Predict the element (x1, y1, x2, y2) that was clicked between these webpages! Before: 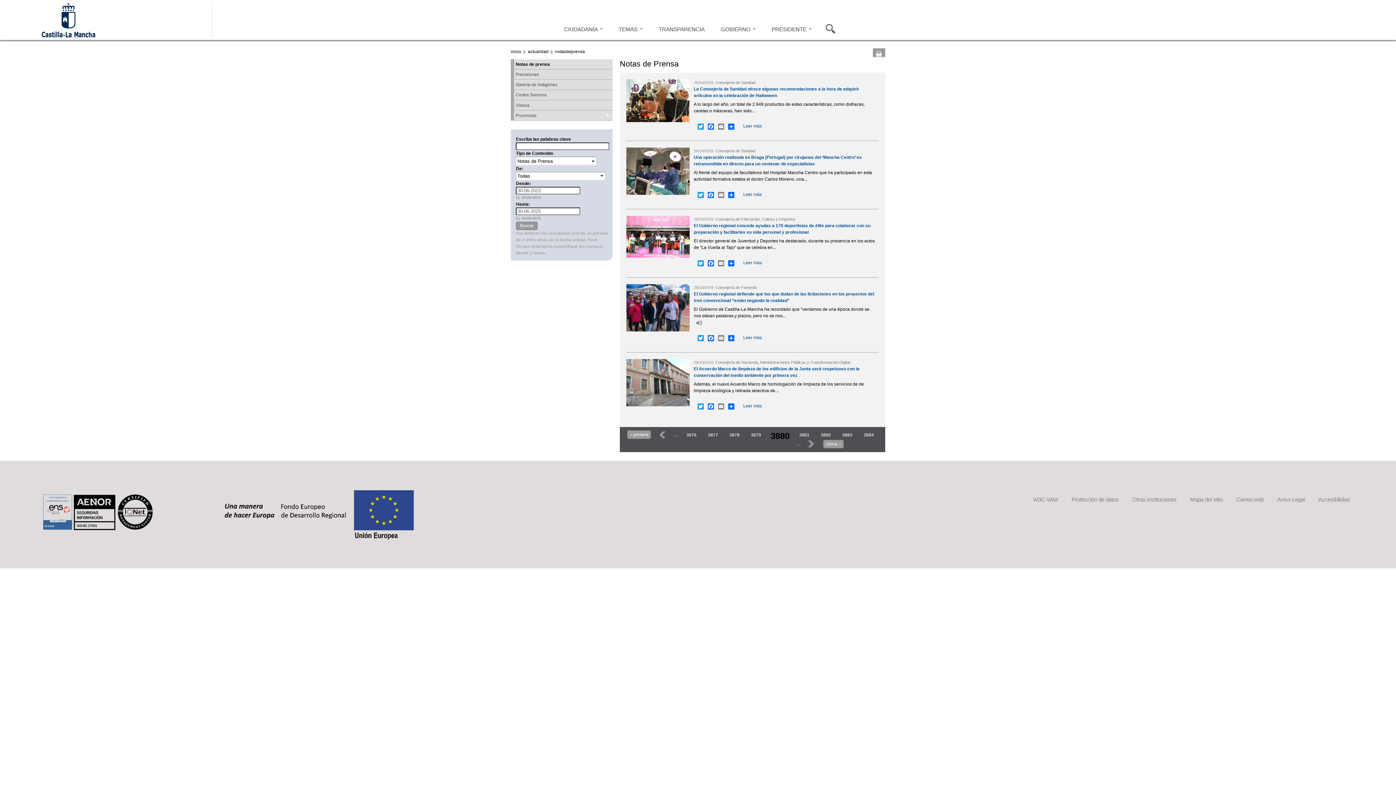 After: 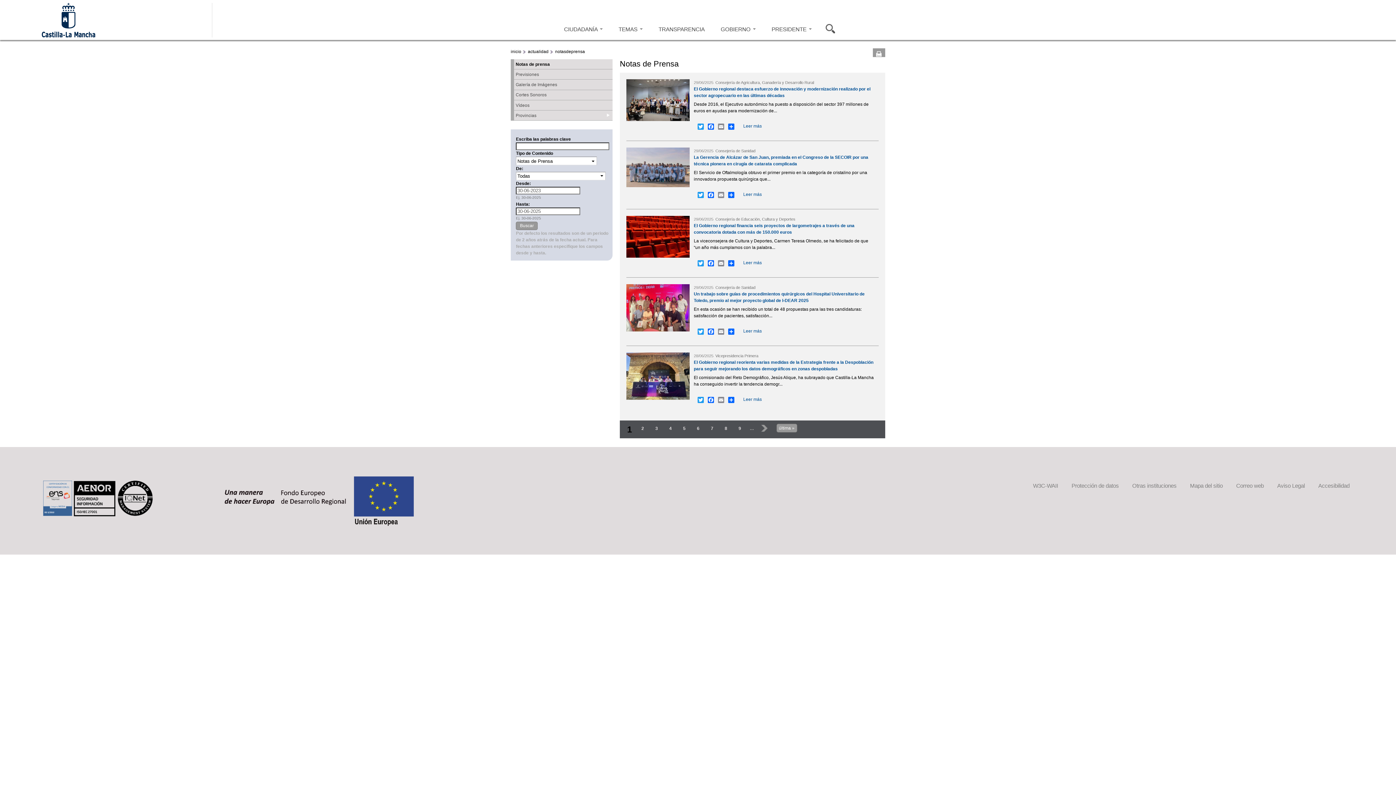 Action: bbox: (515, 60, 611, 67) label: Notas de prensa